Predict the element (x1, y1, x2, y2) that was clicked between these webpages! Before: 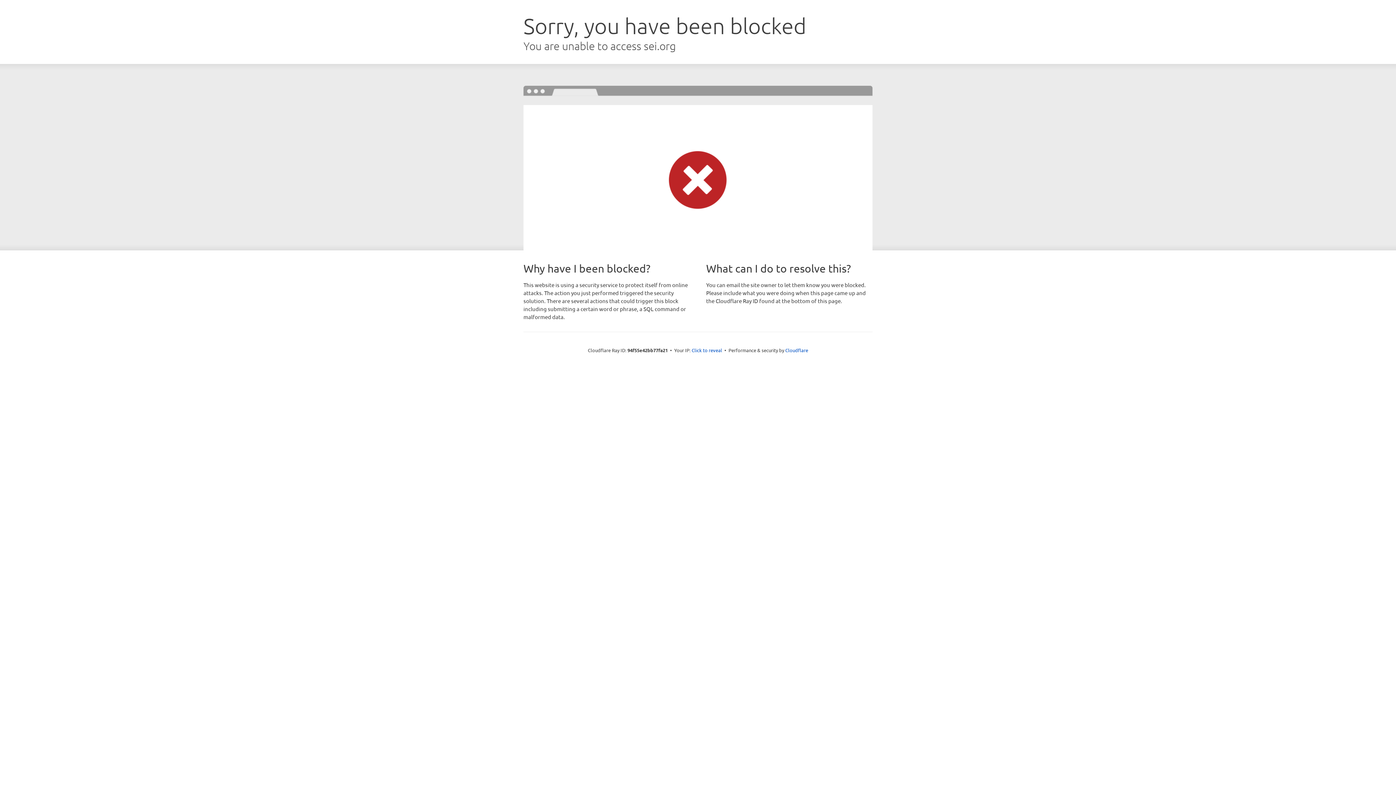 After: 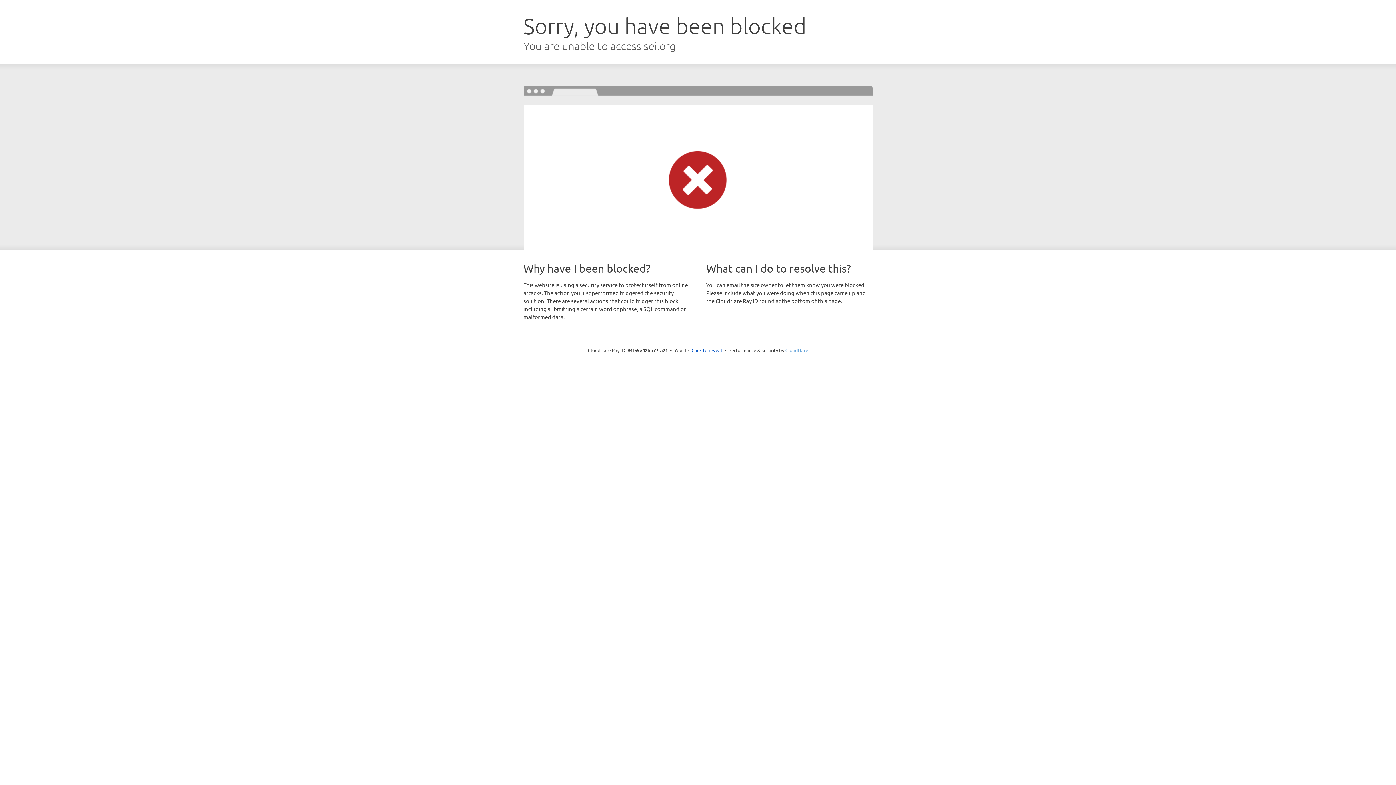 Action: bbox: (785, 347, 808, 353) label: Cloudflare